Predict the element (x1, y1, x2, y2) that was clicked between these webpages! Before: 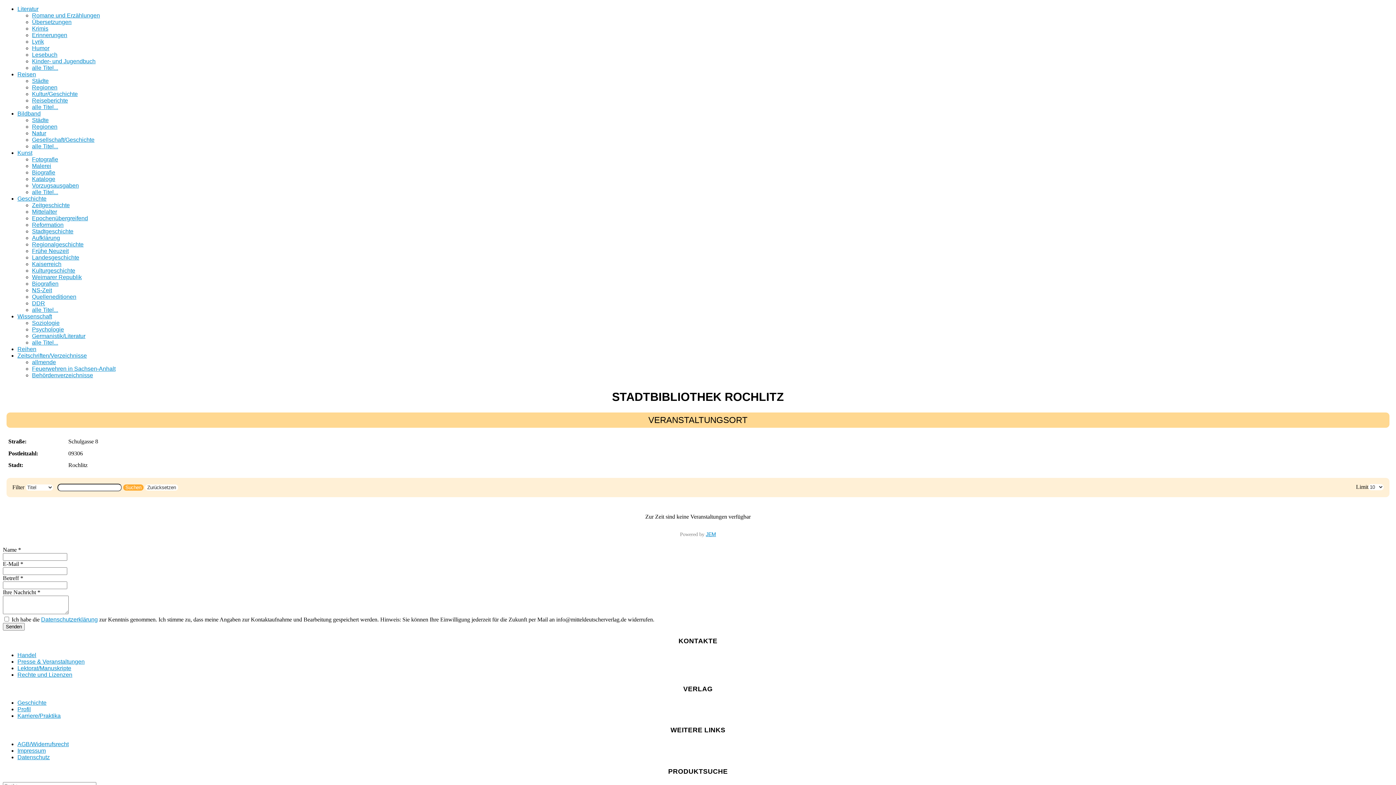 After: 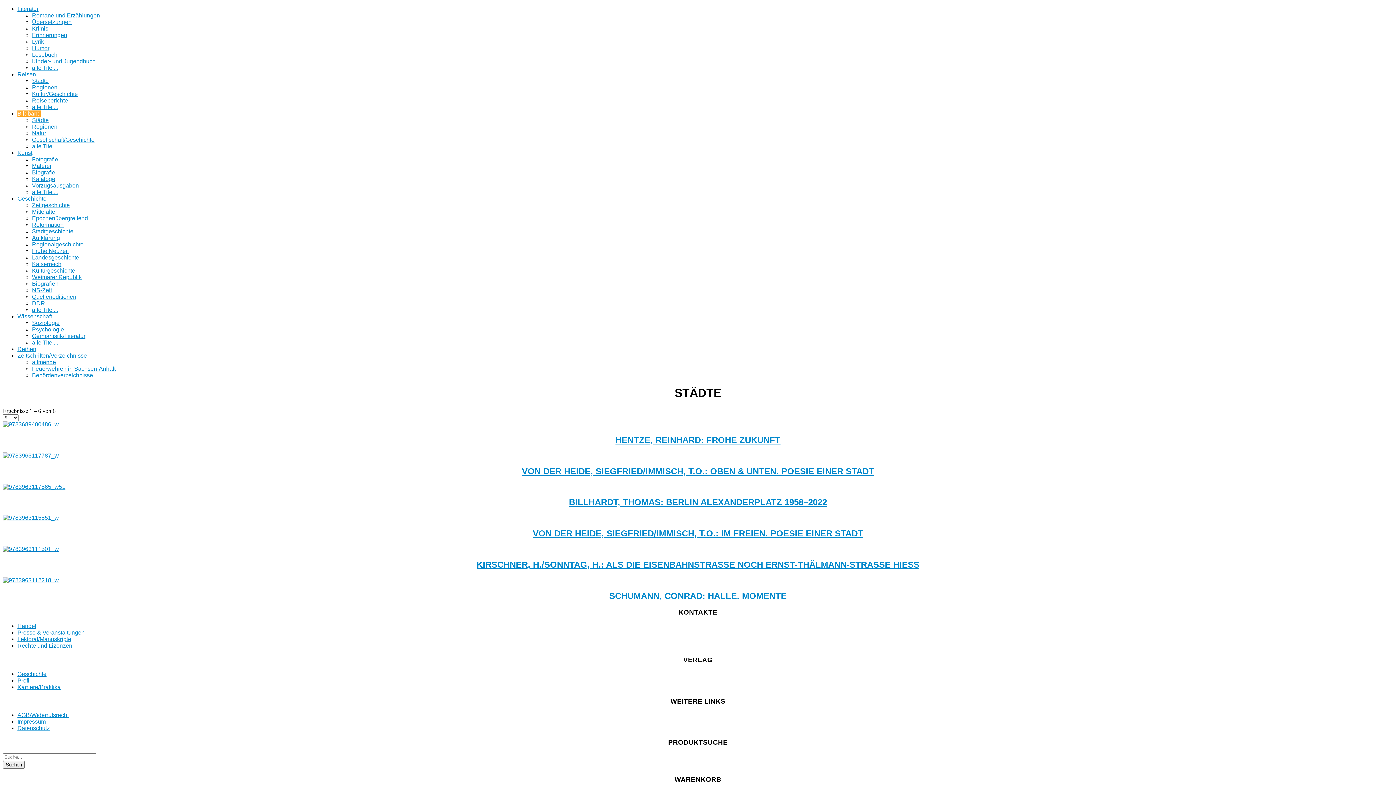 Action: bbox: (32, 117, 48, 123) label: Städte